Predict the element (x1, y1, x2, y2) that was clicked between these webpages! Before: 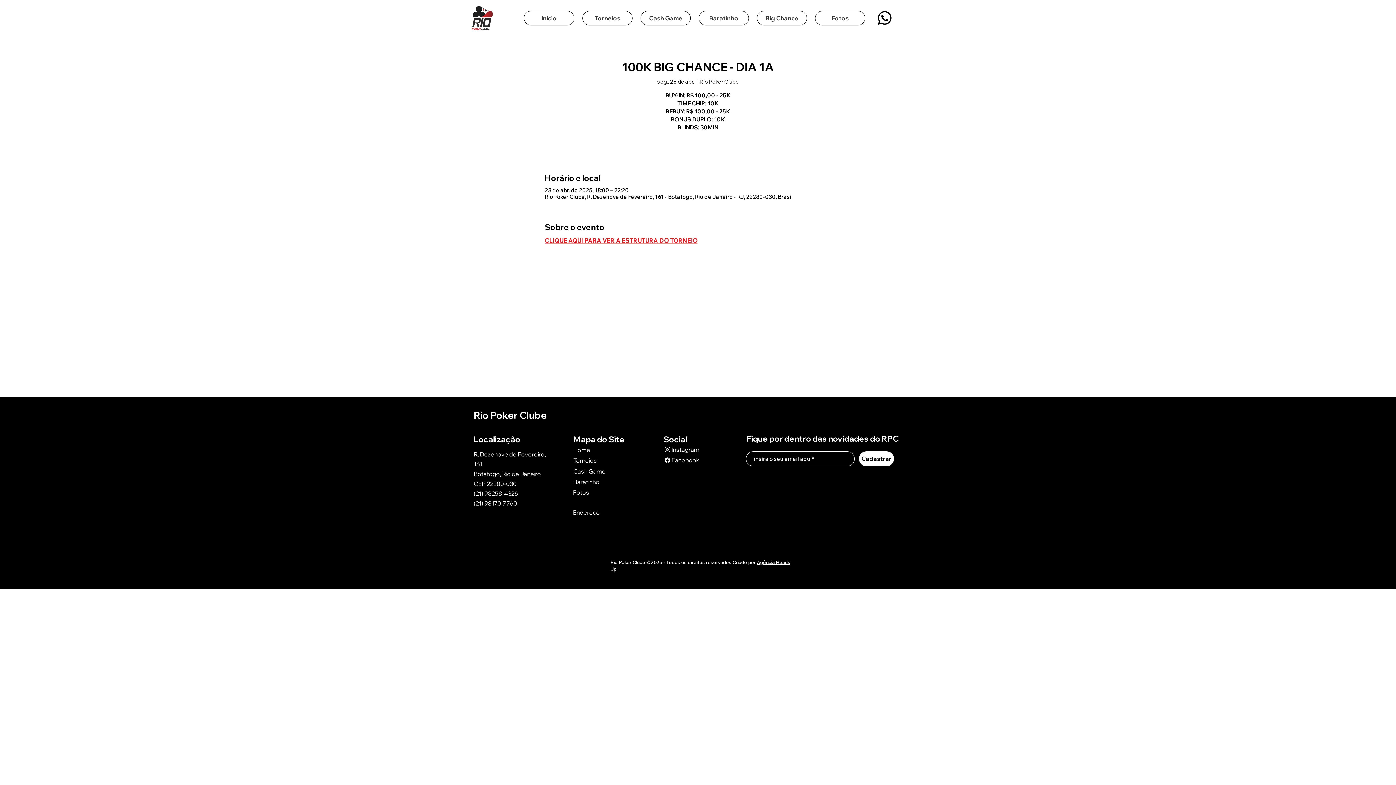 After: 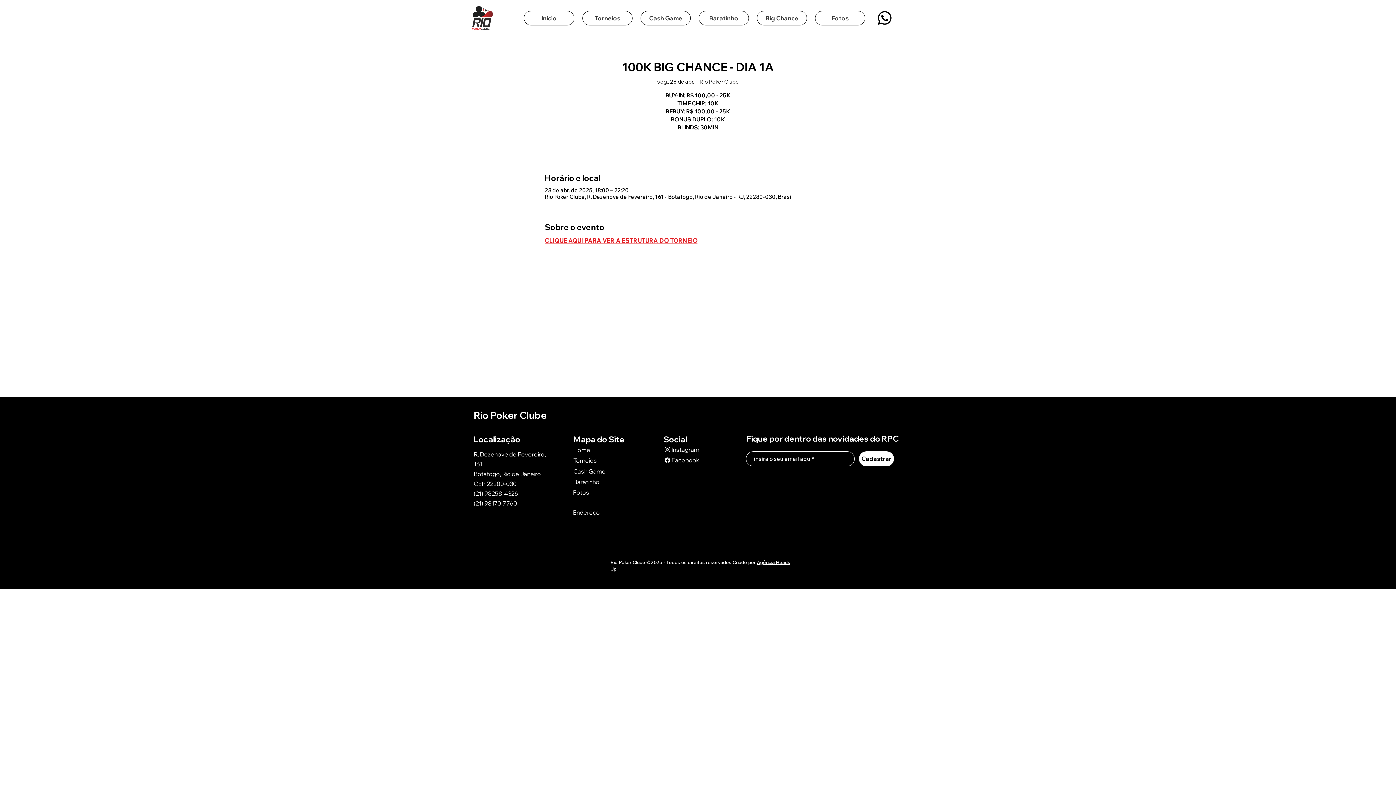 Action: bbox: (876, 9, 893, 26)